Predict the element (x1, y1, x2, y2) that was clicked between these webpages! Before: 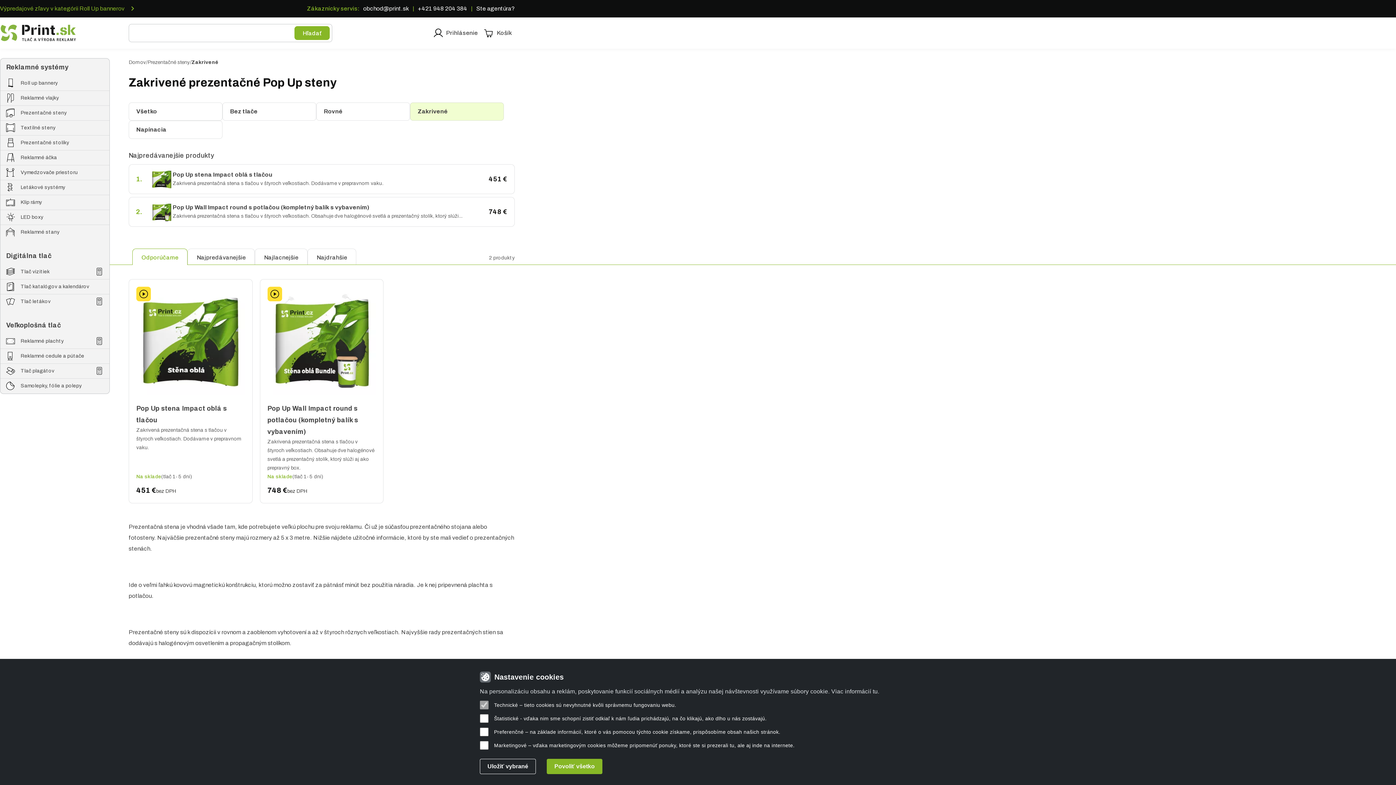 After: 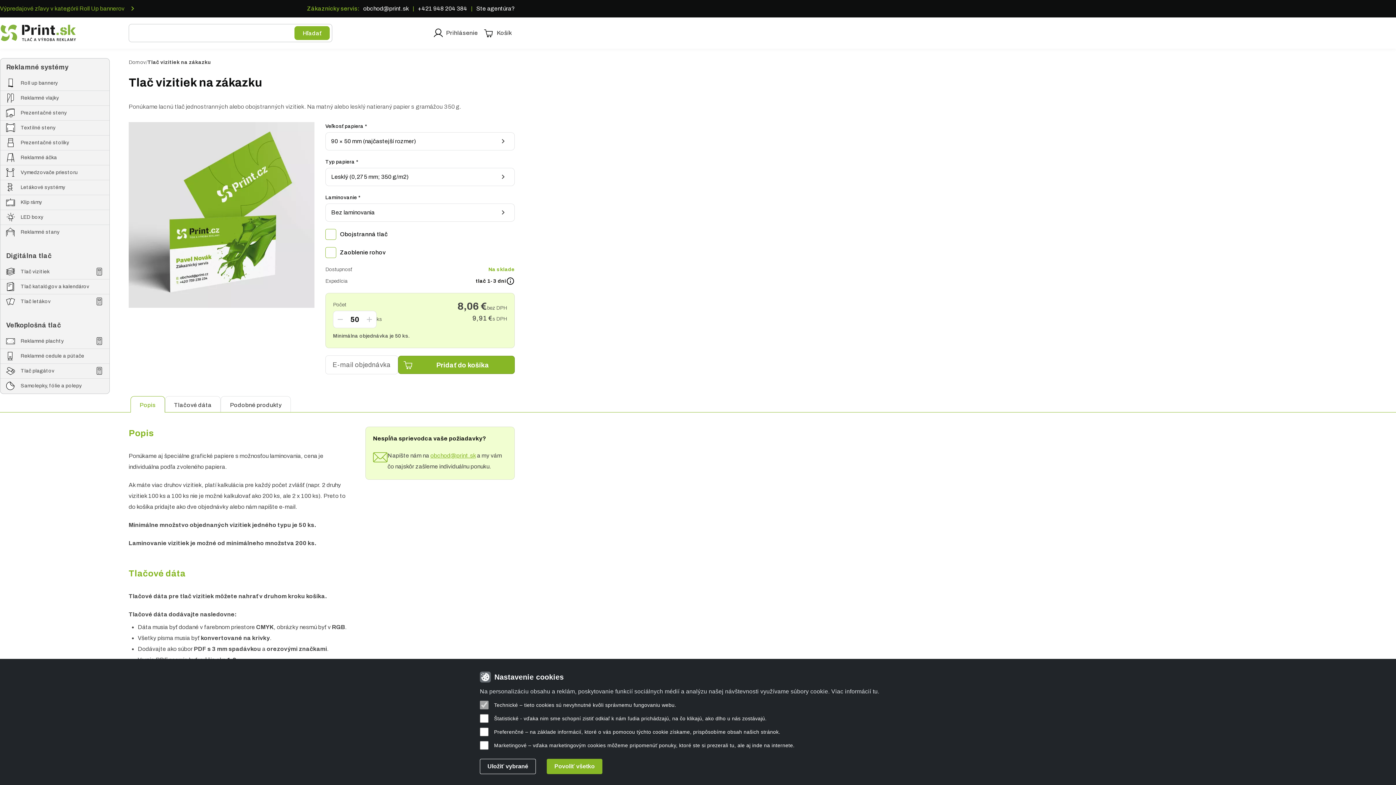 Action: label: Tlač vizitiek bbox: (0, 264, 109, 279)